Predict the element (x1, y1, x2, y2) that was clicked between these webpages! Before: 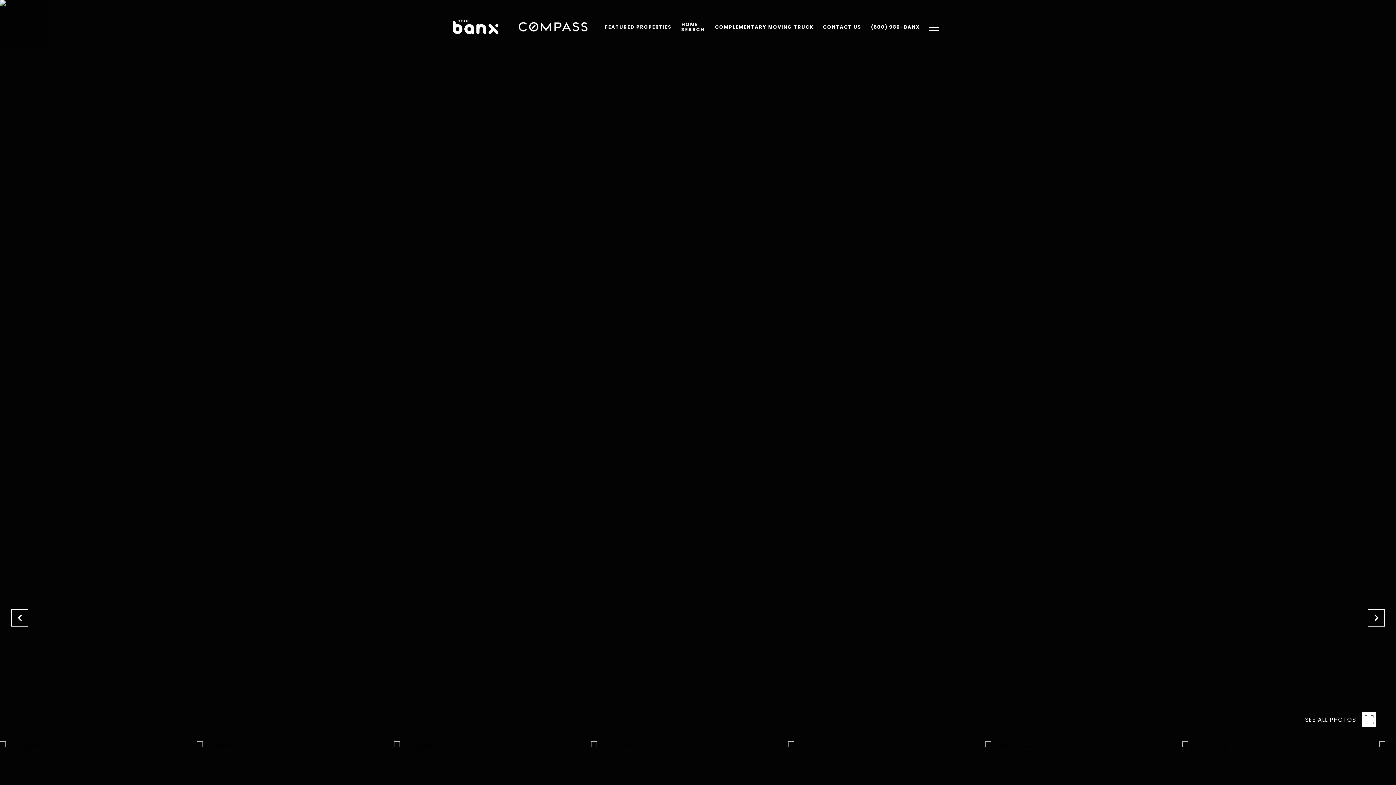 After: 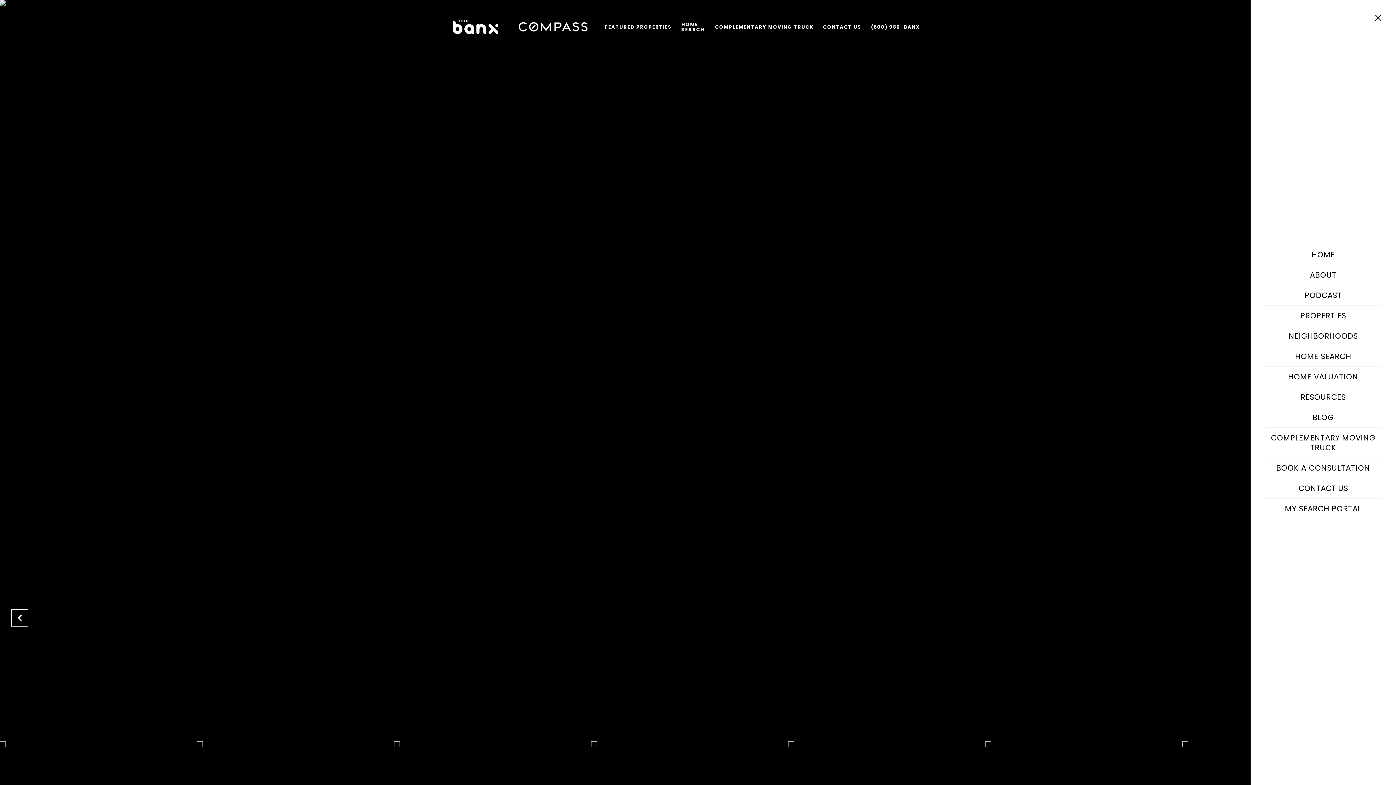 Action: bbox: (924, 16, 943, 37)